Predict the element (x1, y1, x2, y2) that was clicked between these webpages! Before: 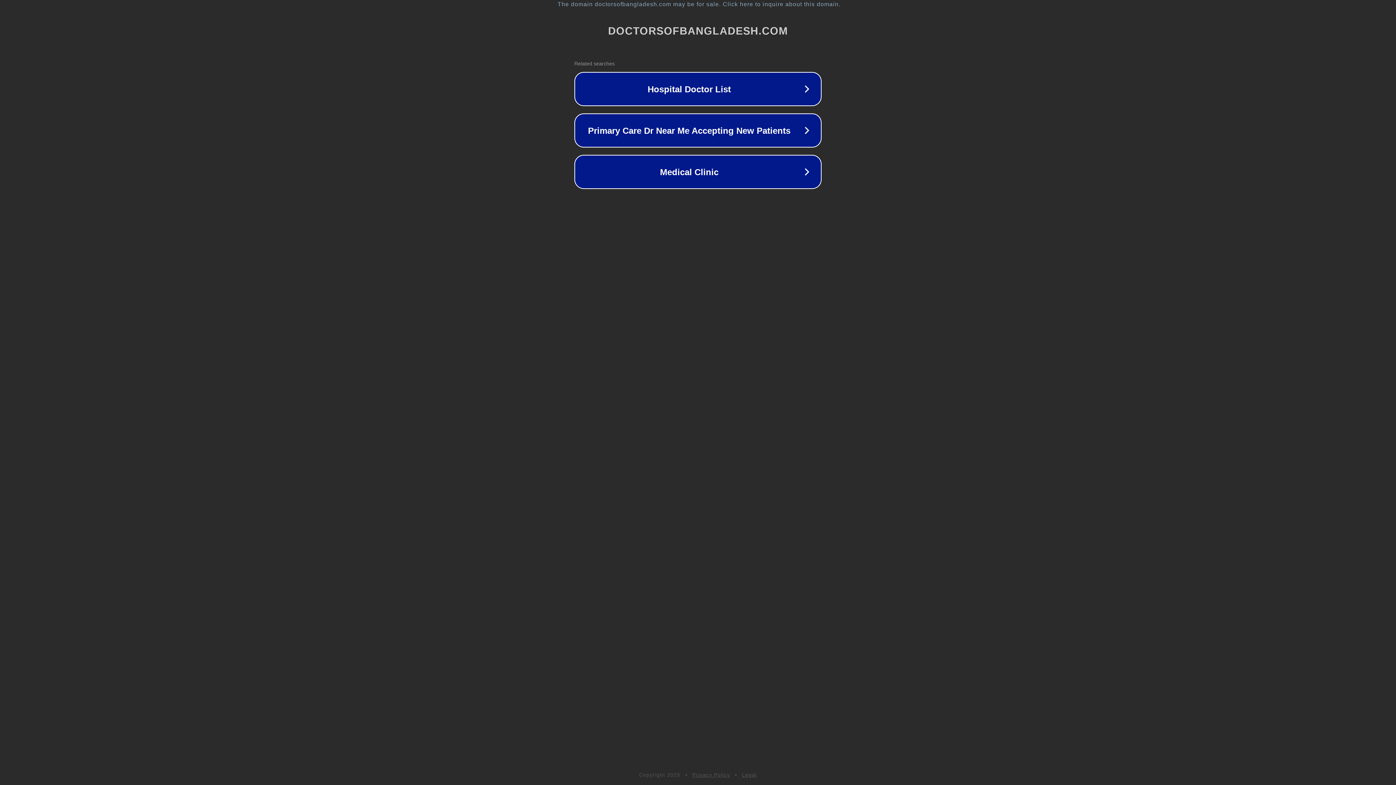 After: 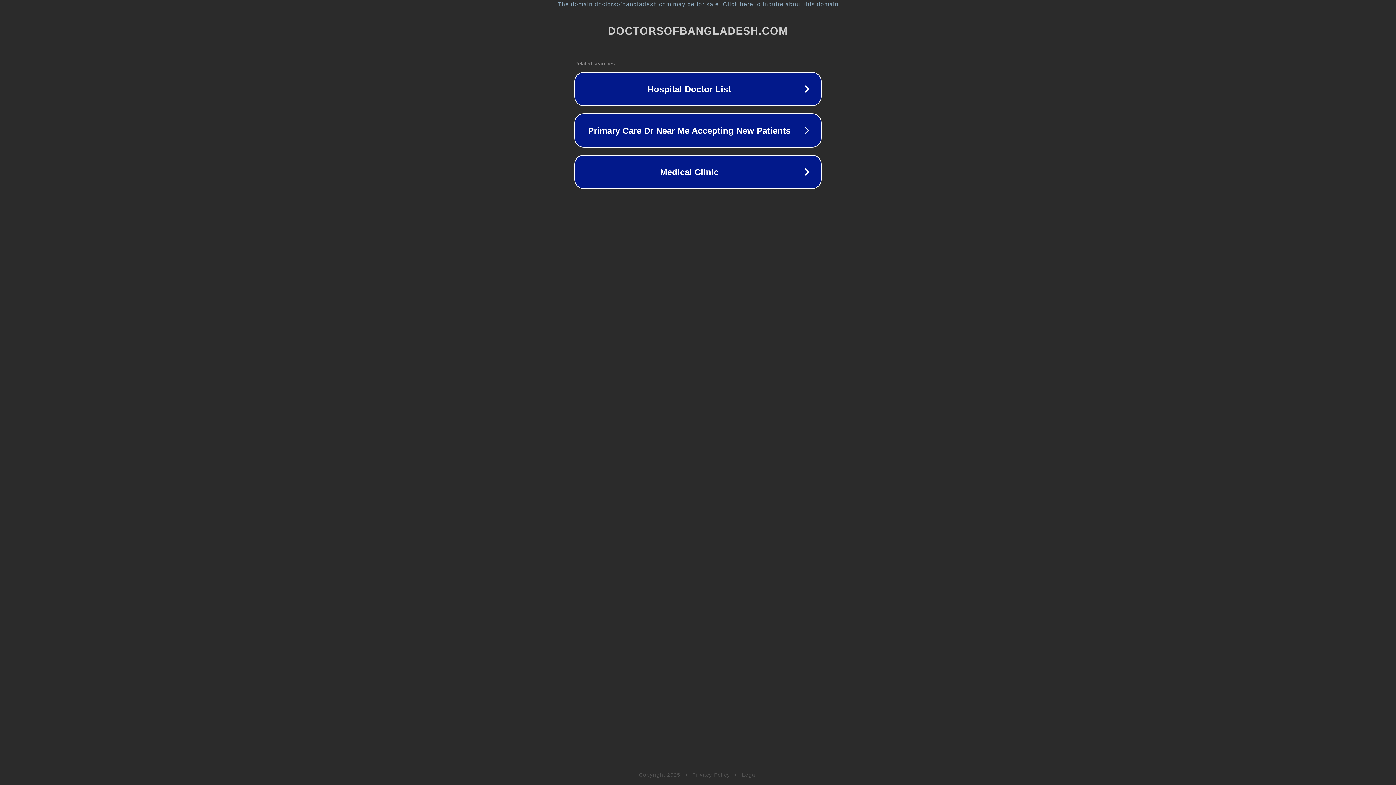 Action: label: Legal bbox: (742, 772, 757, 778)